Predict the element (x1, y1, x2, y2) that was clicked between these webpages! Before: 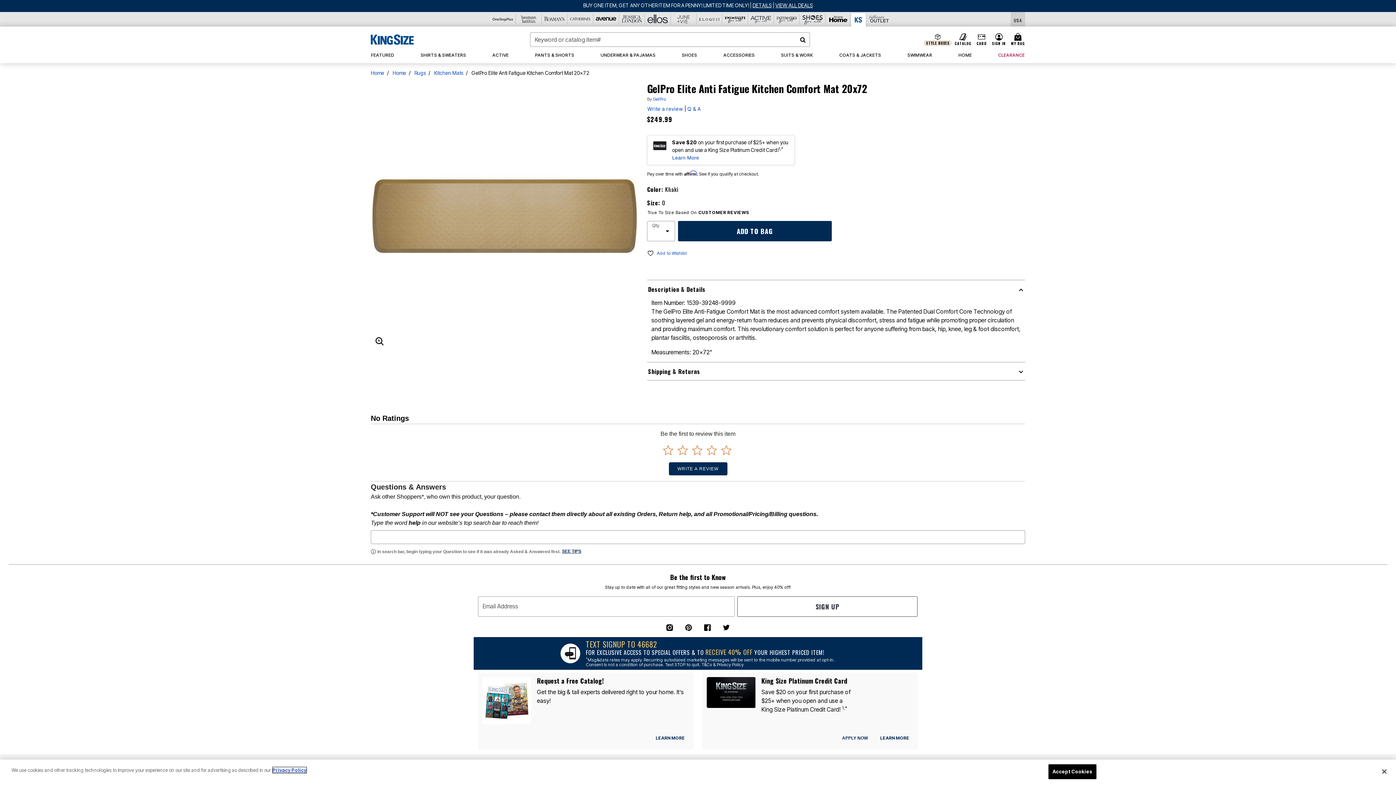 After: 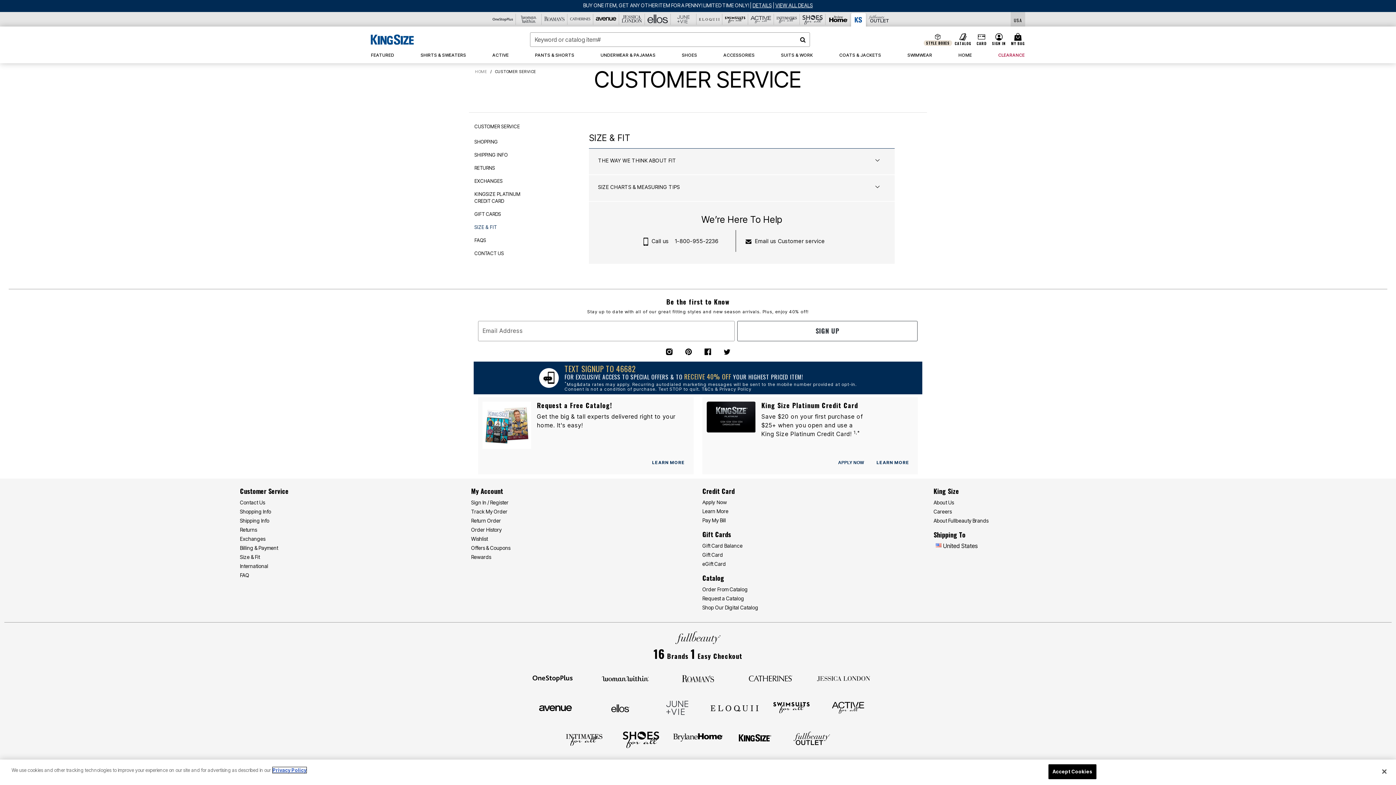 Action: bbox: (240, 666, 260, 673) label: Size & Fit - Consult our size and fit guide